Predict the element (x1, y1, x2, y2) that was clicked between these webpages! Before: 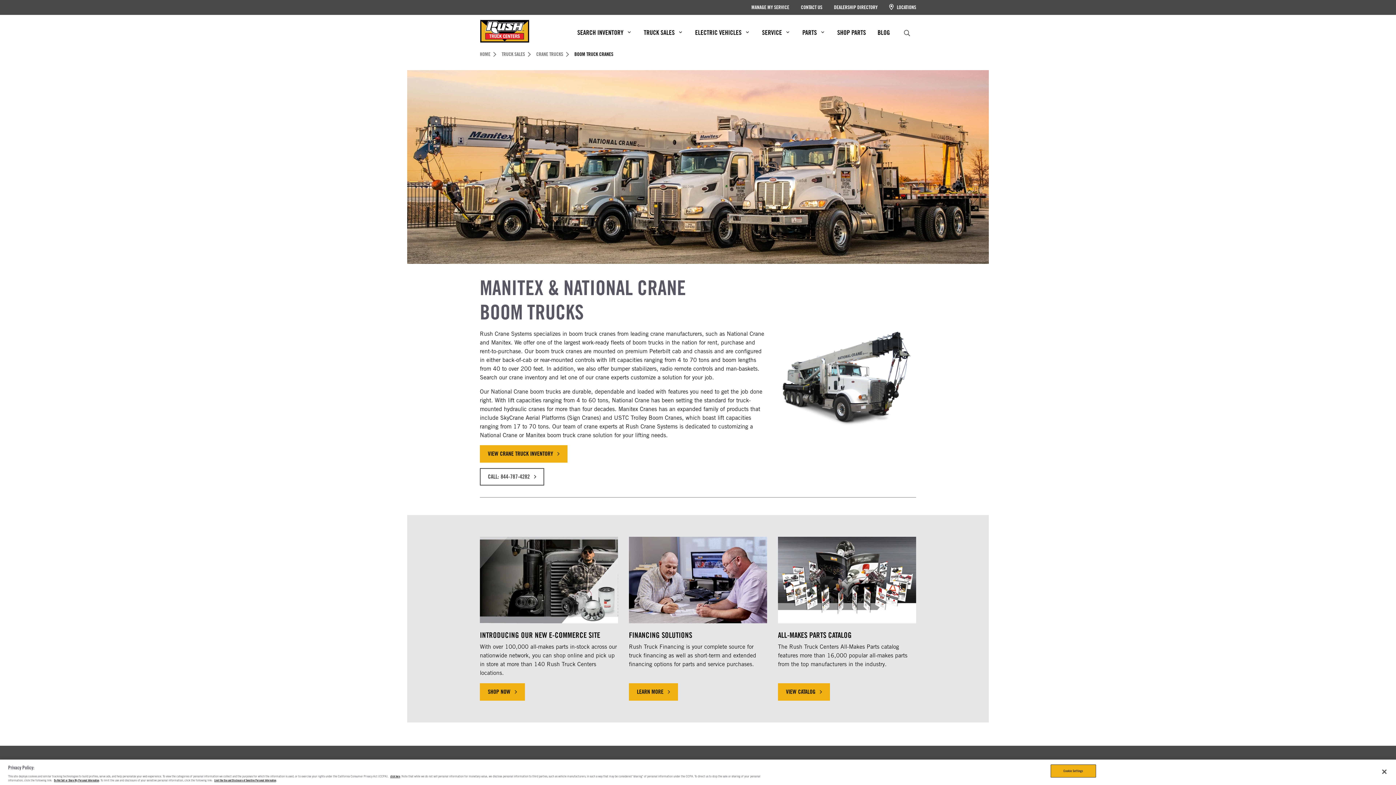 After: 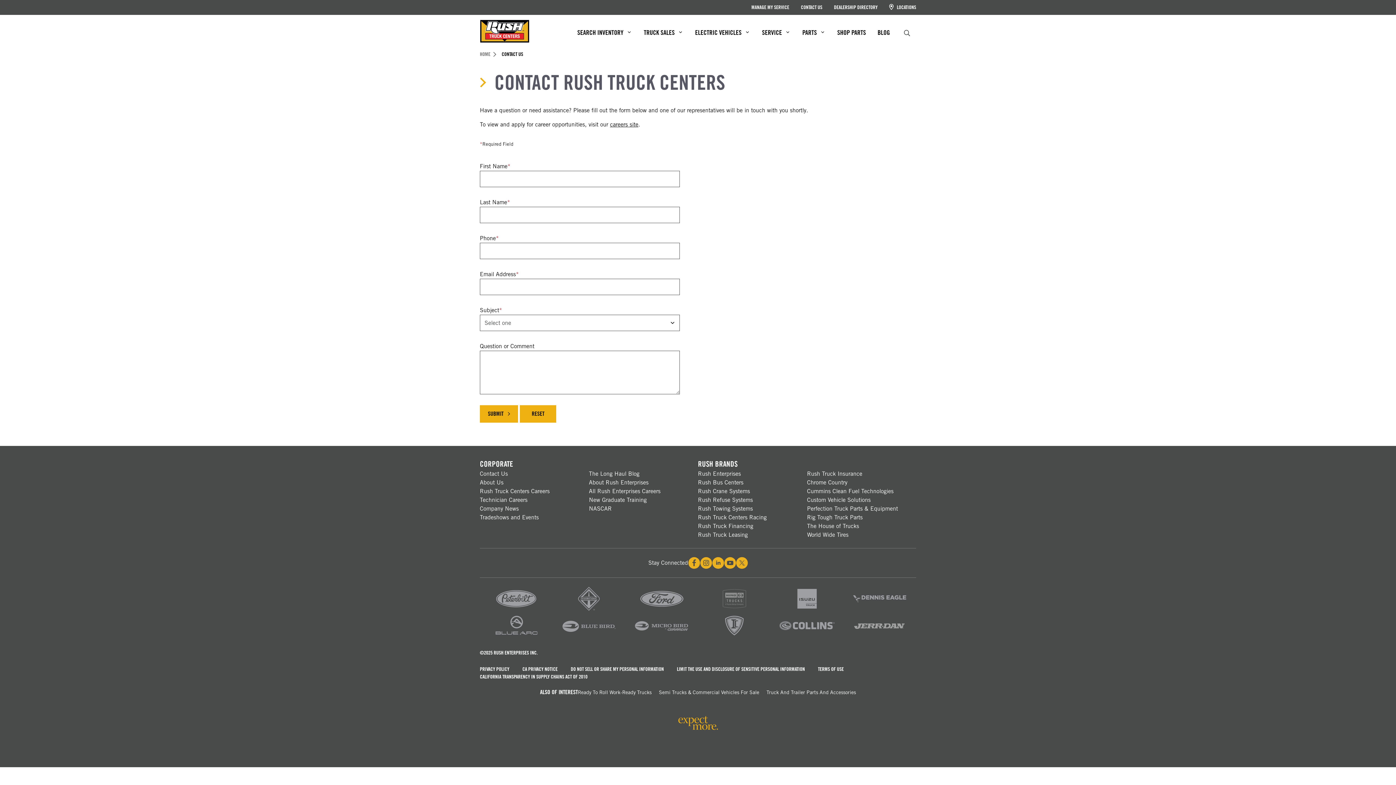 Action: bbox: (801, 3, 822, 11) label: CONTACT US